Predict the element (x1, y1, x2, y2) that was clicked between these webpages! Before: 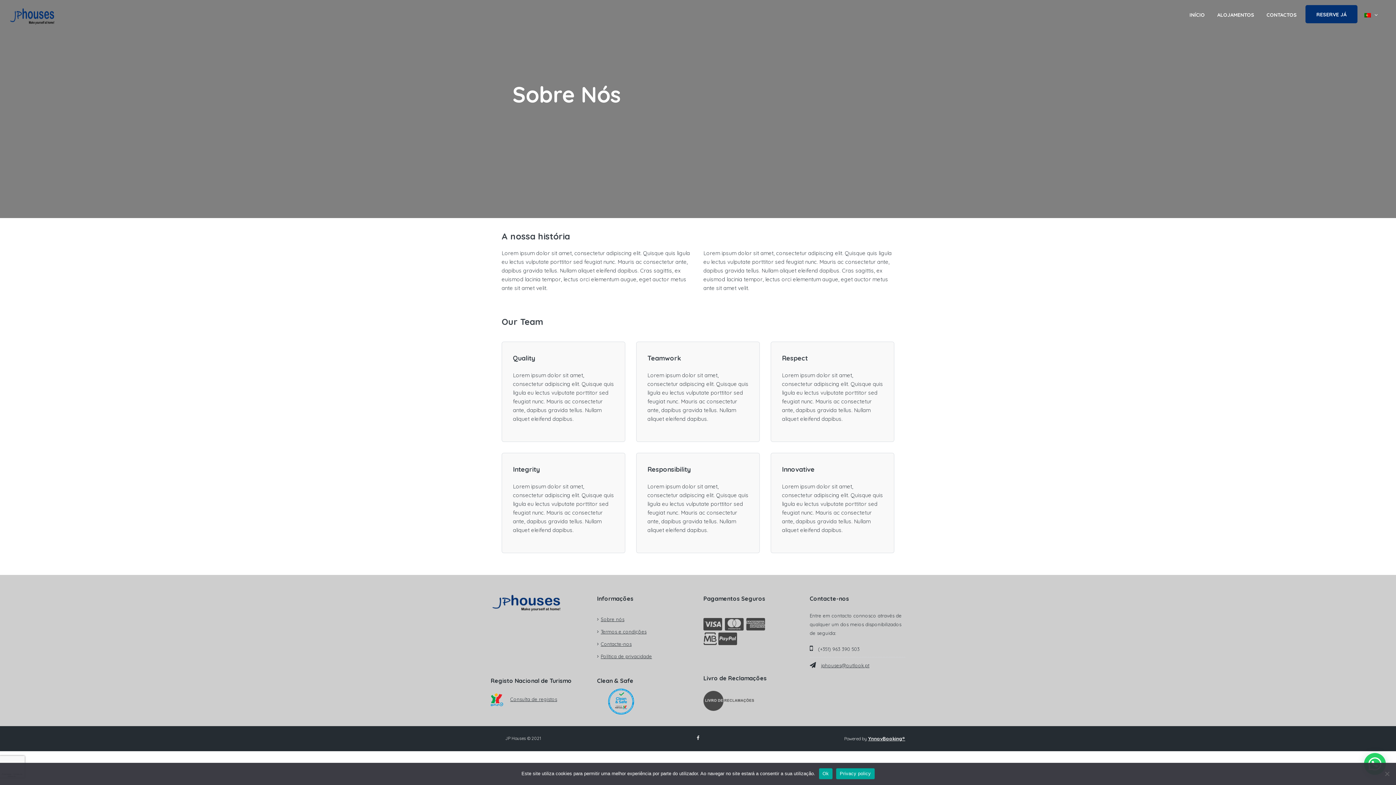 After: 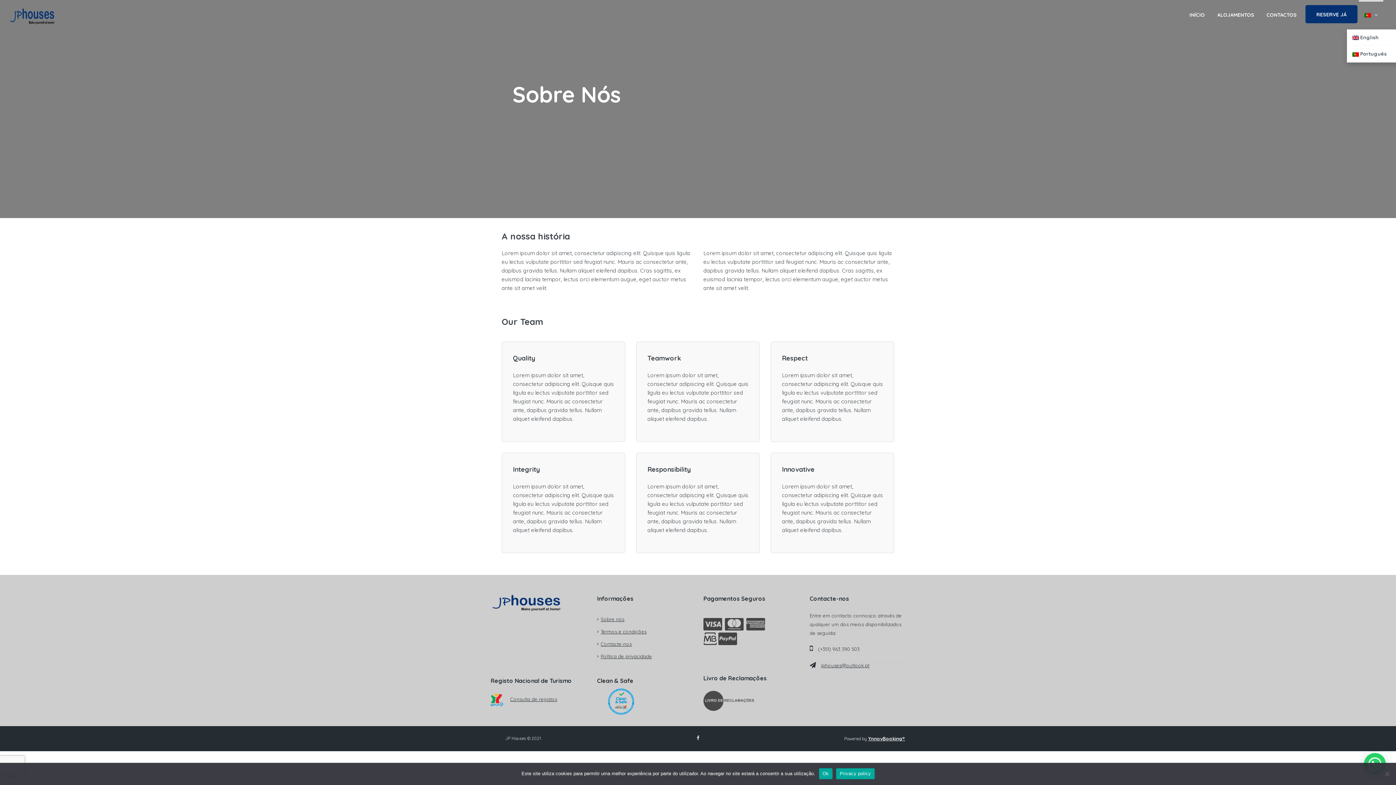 Action: bbox: (1359, 0, 1383, 29)